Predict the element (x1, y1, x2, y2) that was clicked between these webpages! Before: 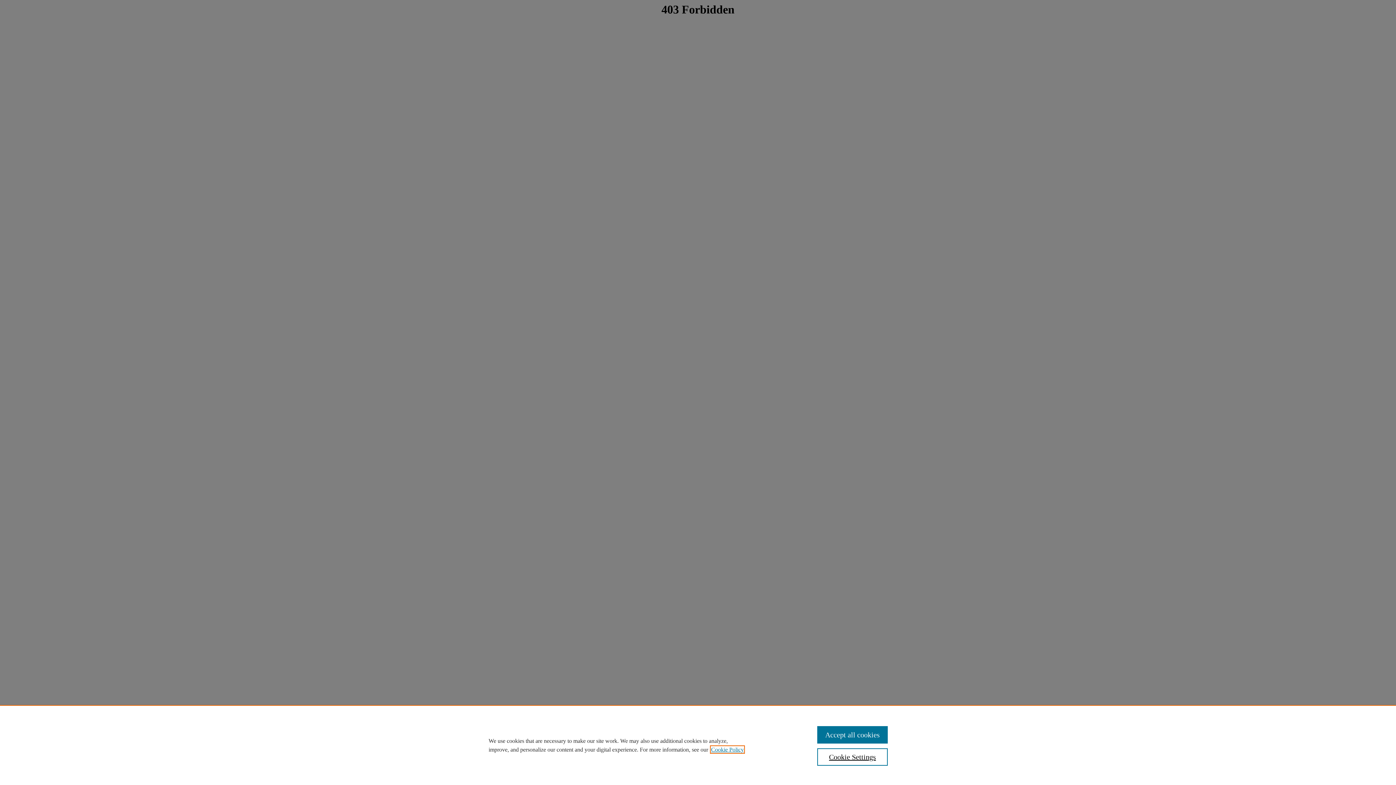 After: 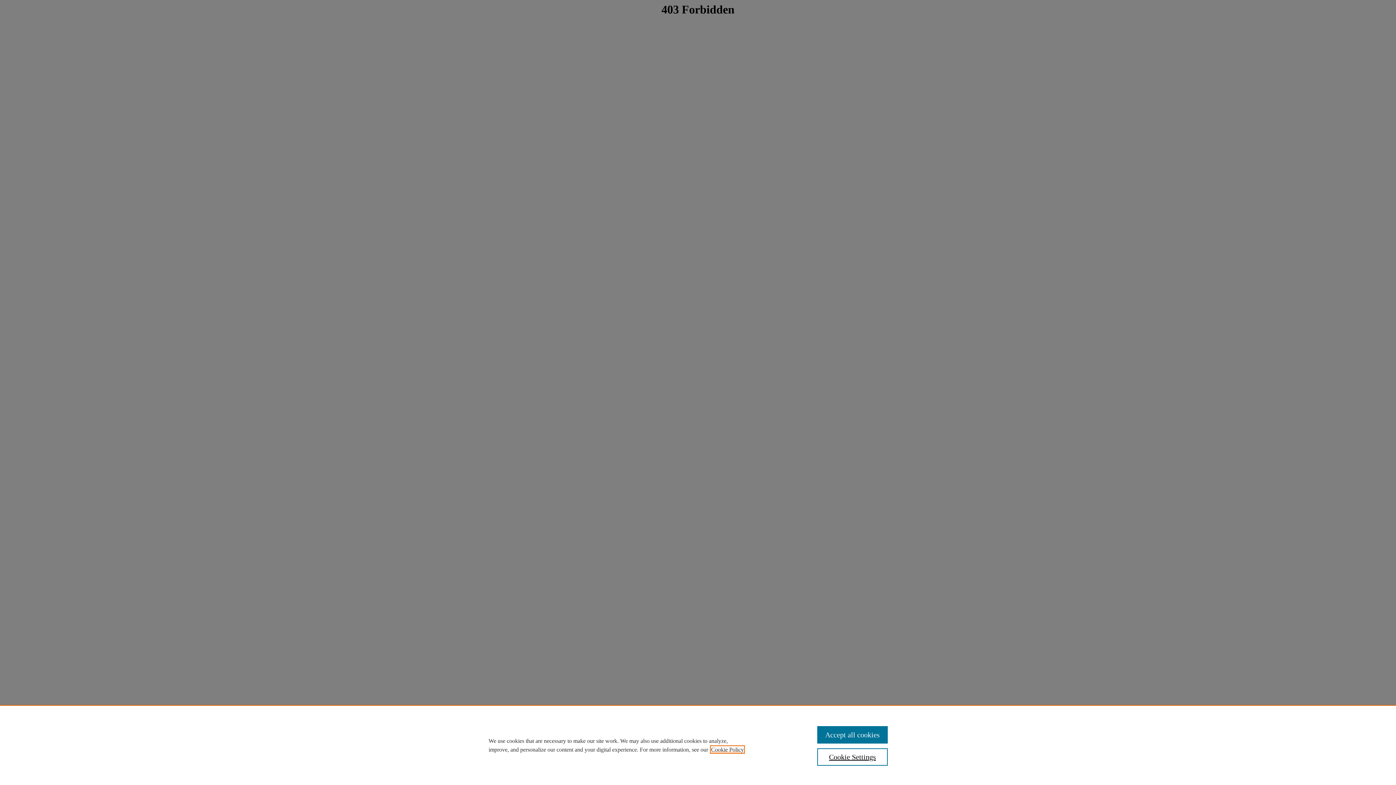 Action: bbox: (711, 746, 744, 753) label: , opens in a new tab